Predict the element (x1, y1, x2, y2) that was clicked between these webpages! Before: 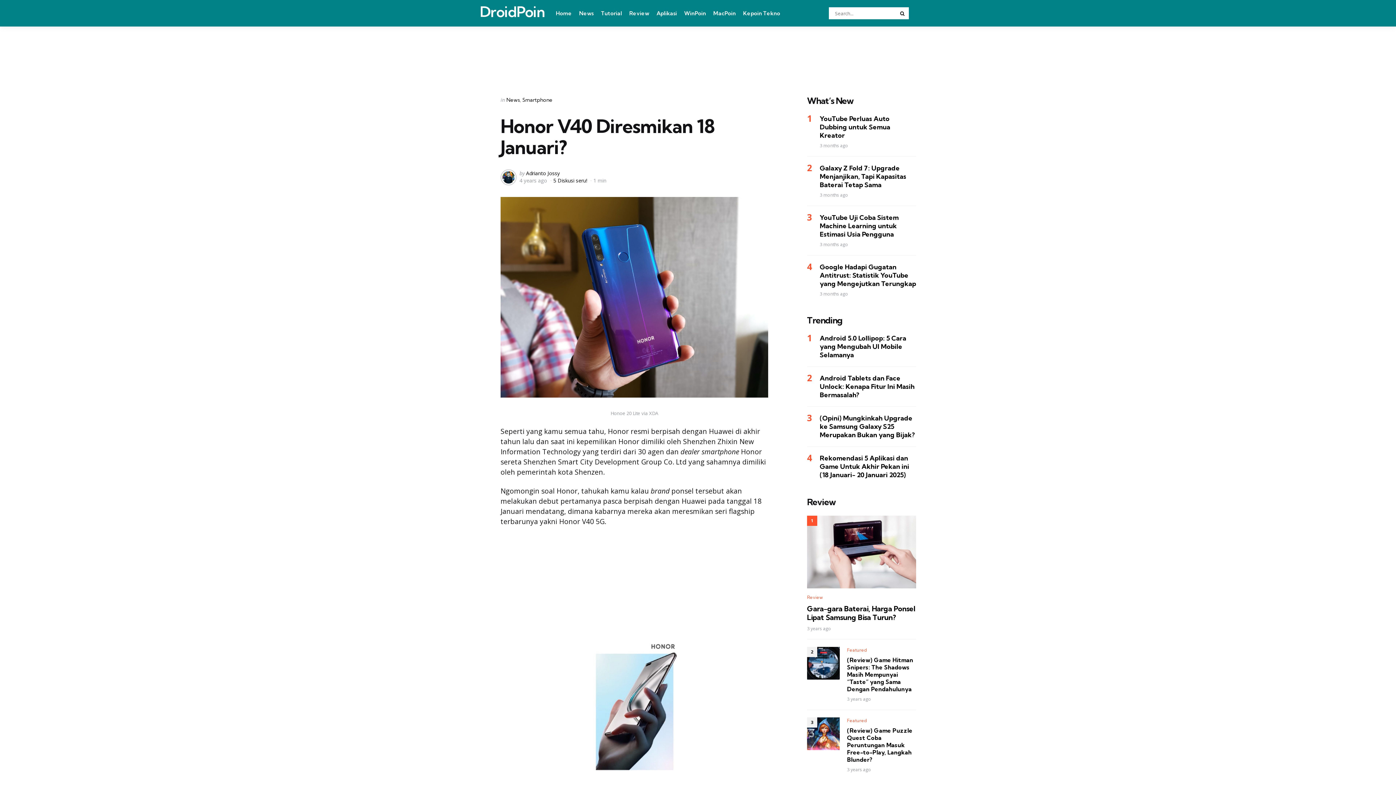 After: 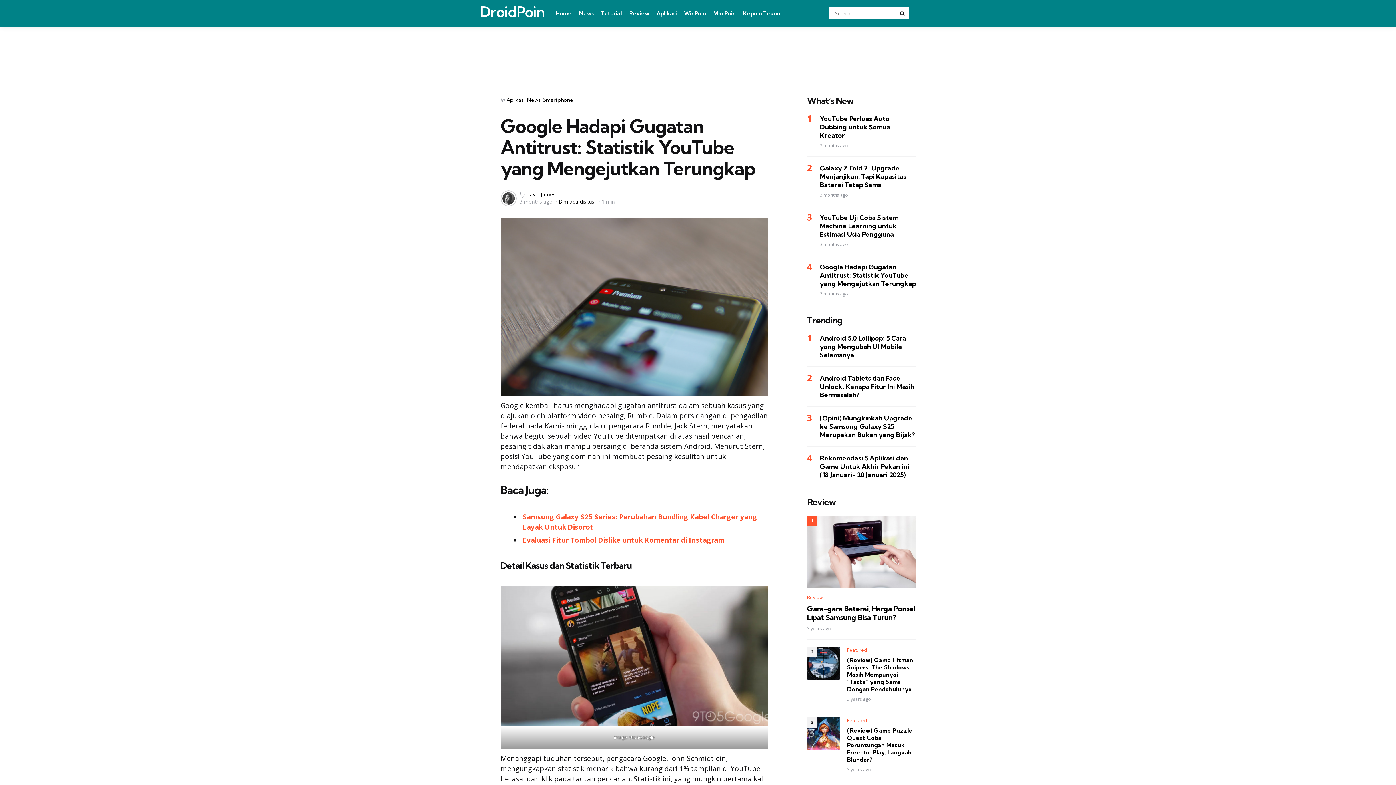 Action: bbox: (820, 262, 916, 288) label: Google Hadapi Gugatan Antitrust: Statistik YouTube yang Mengejutkan Terungkap